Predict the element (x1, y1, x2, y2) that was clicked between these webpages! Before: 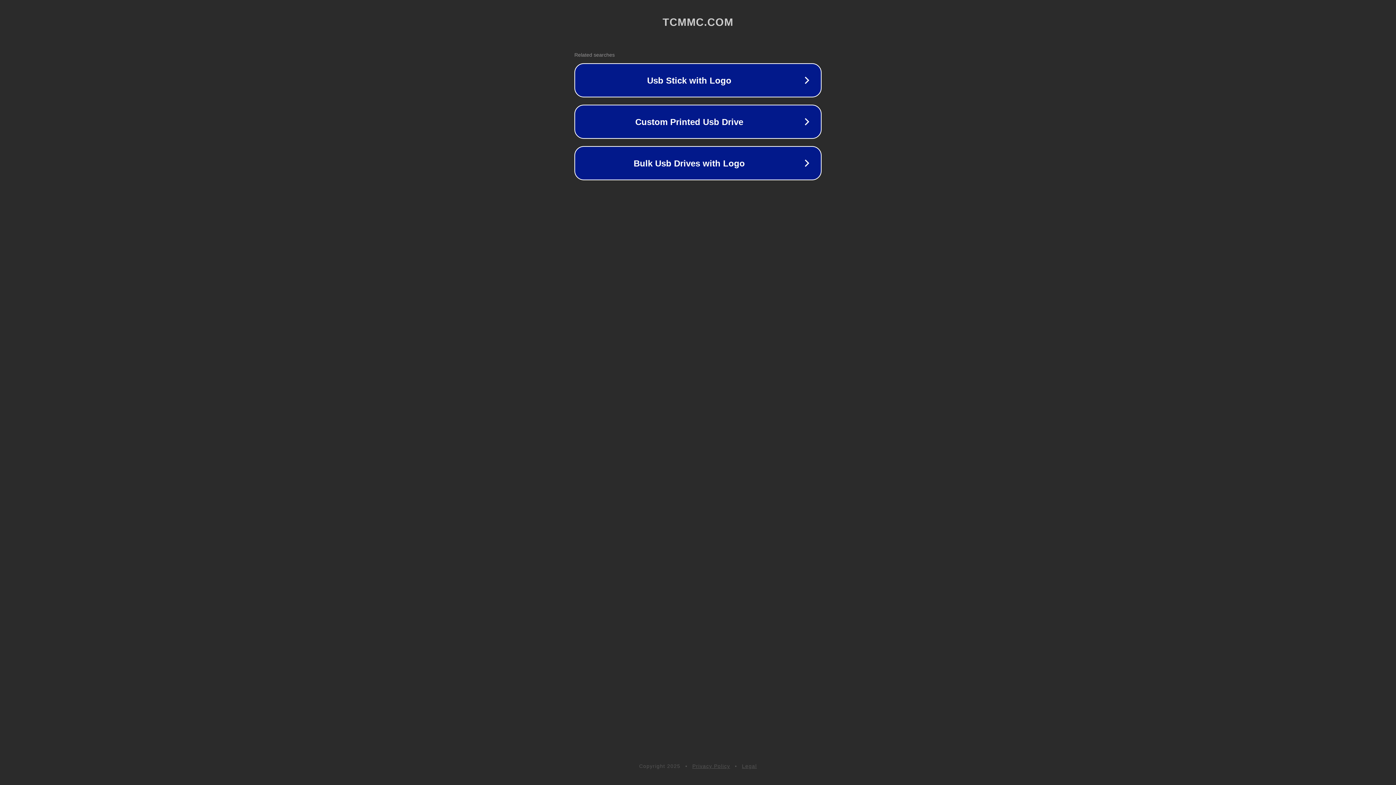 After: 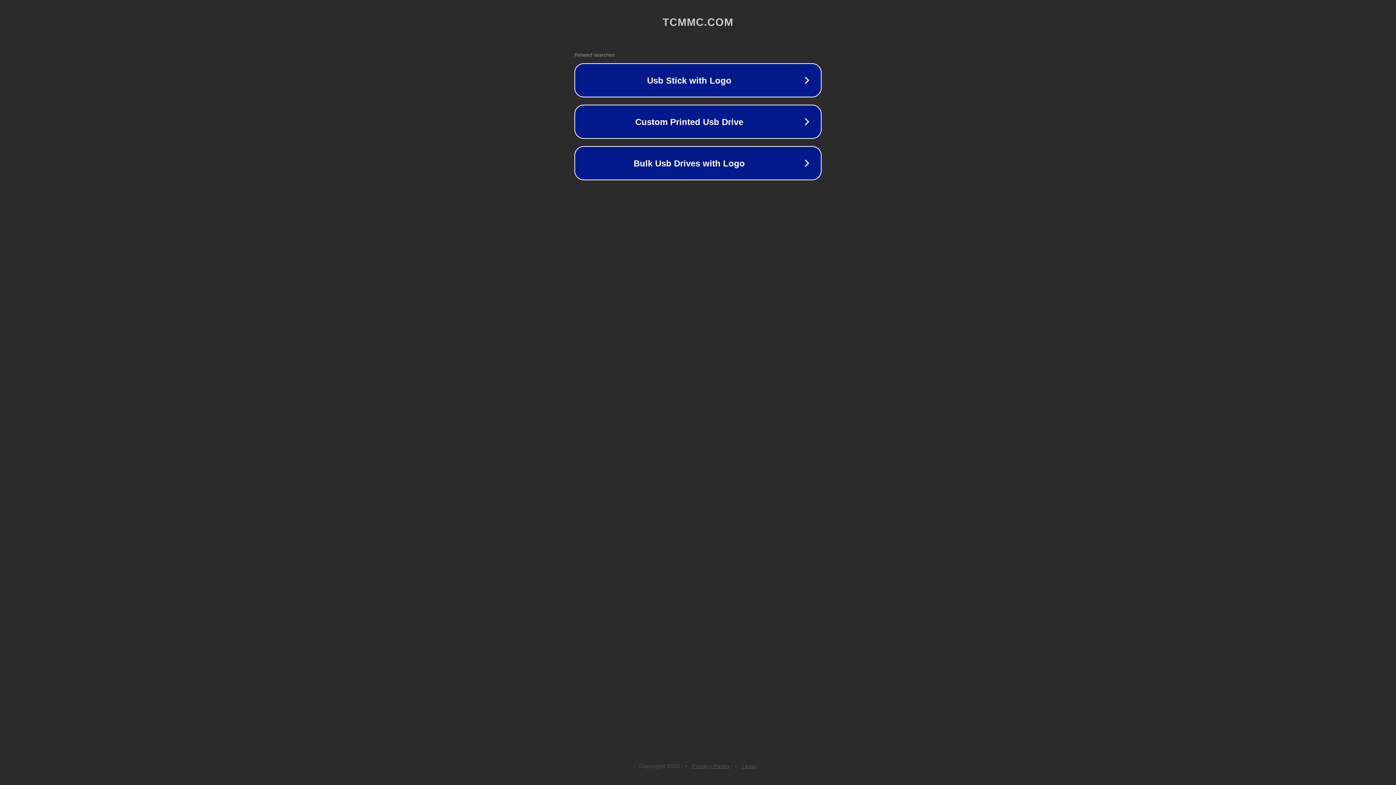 Action: bbox: (742, 763, 757, 769) label: Legal